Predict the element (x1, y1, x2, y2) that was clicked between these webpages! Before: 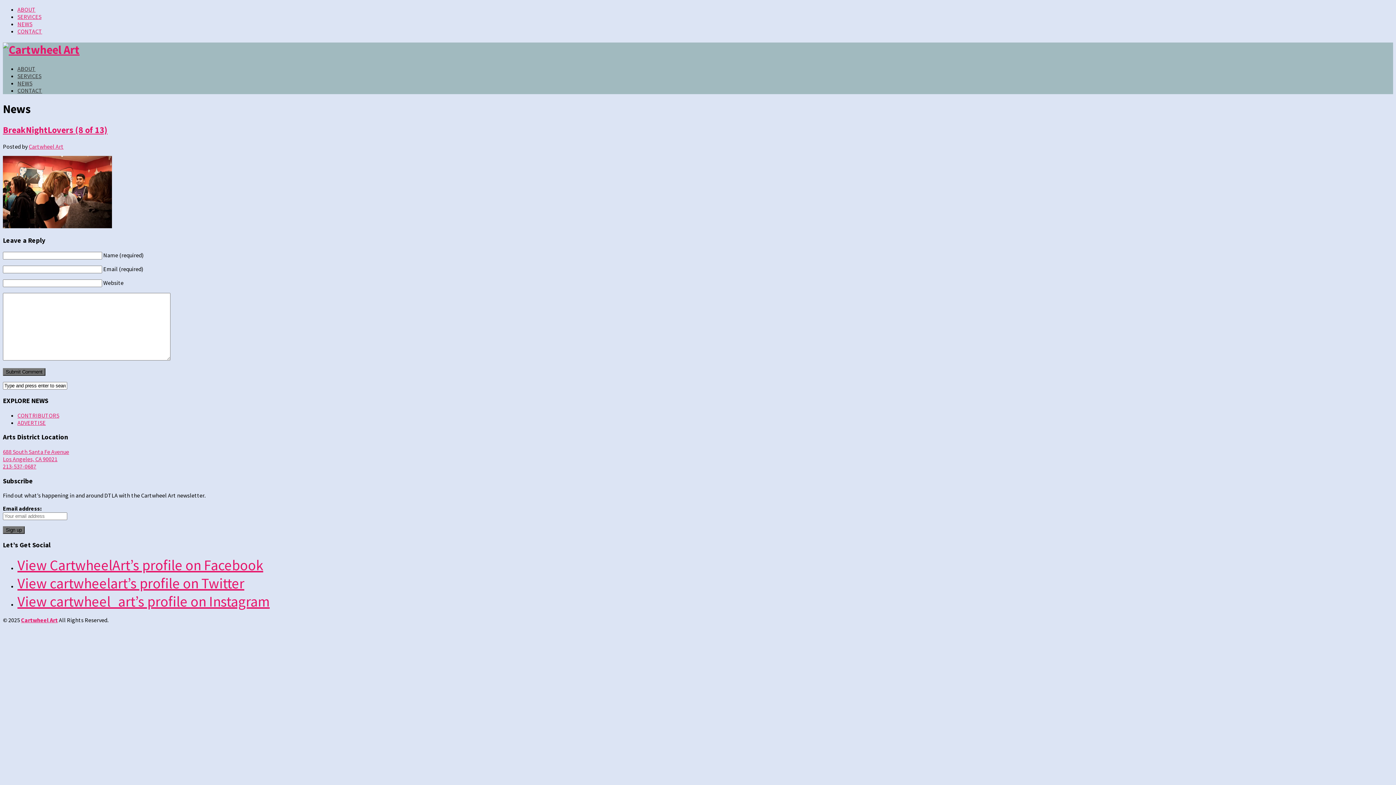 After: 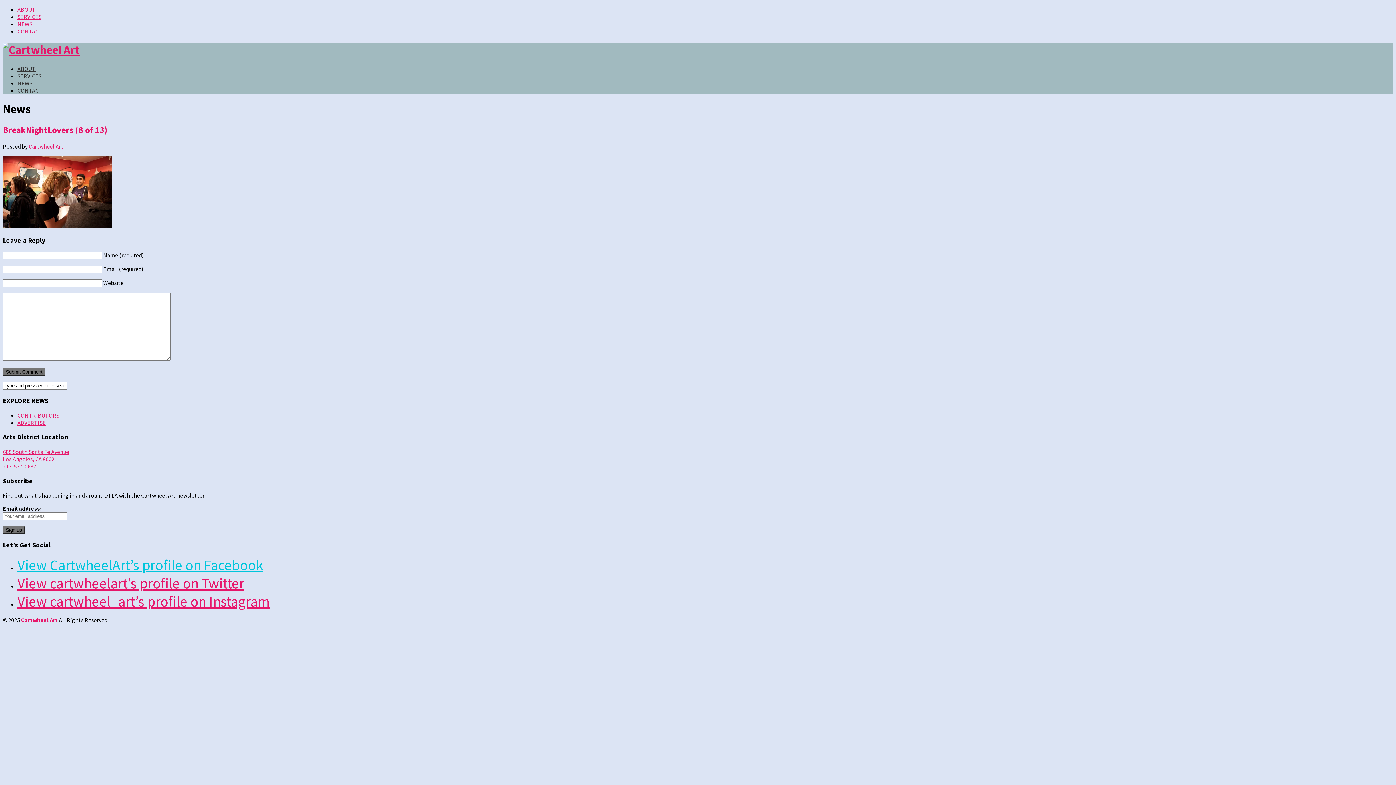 Action: label: View CartwheelArt’s profile on Facebook bbox: (17, 556, 263, 574)